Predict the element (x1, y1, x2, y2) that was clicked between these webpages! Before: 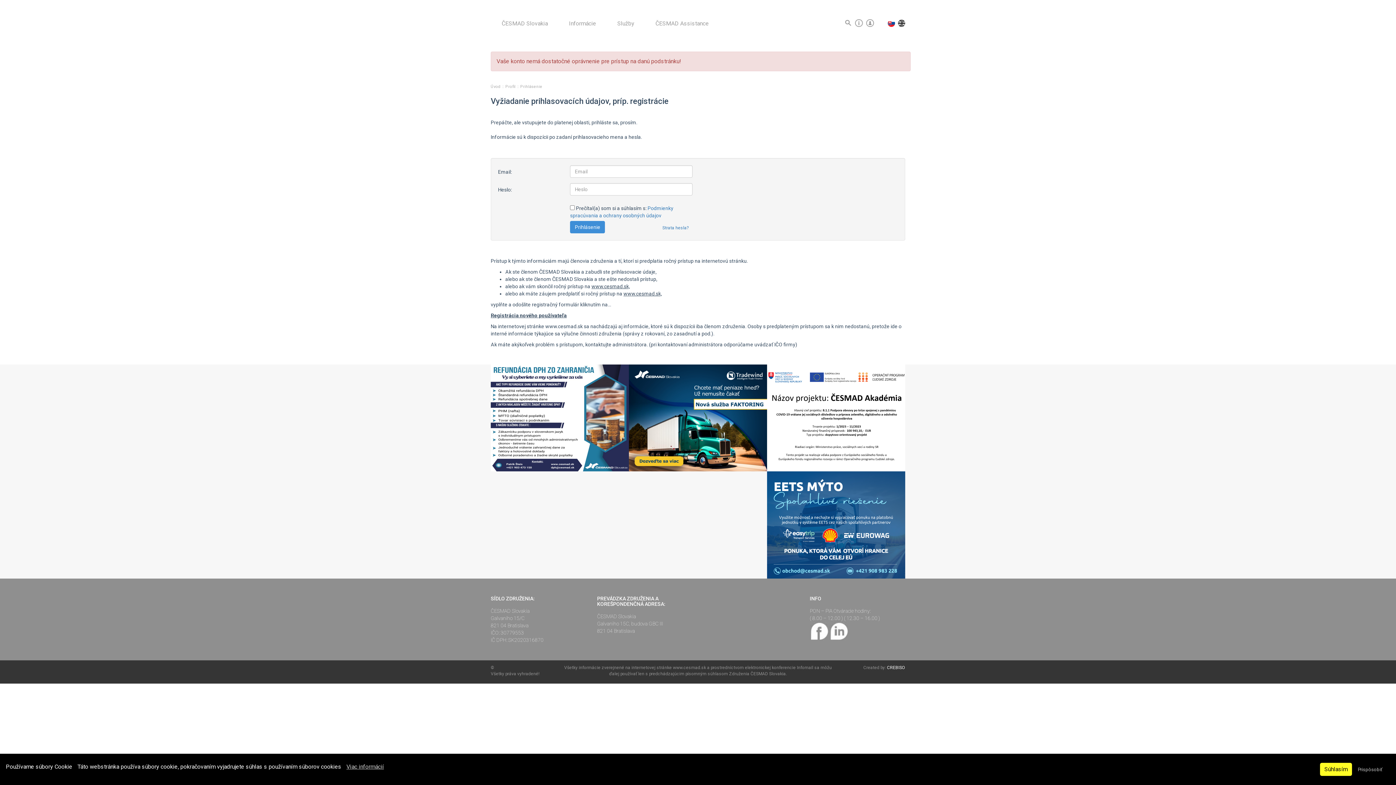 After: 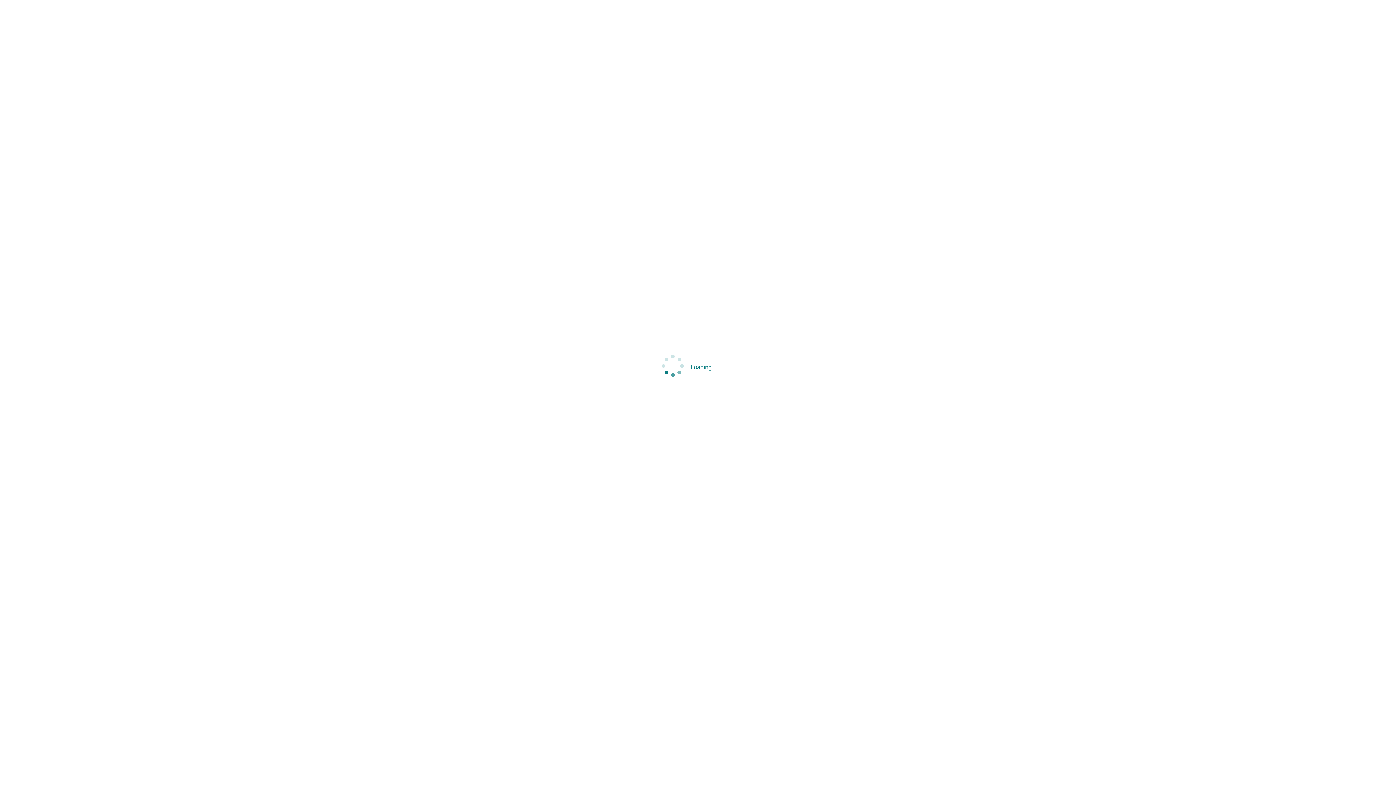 Action: bbox: (629, 414, 767, 420)